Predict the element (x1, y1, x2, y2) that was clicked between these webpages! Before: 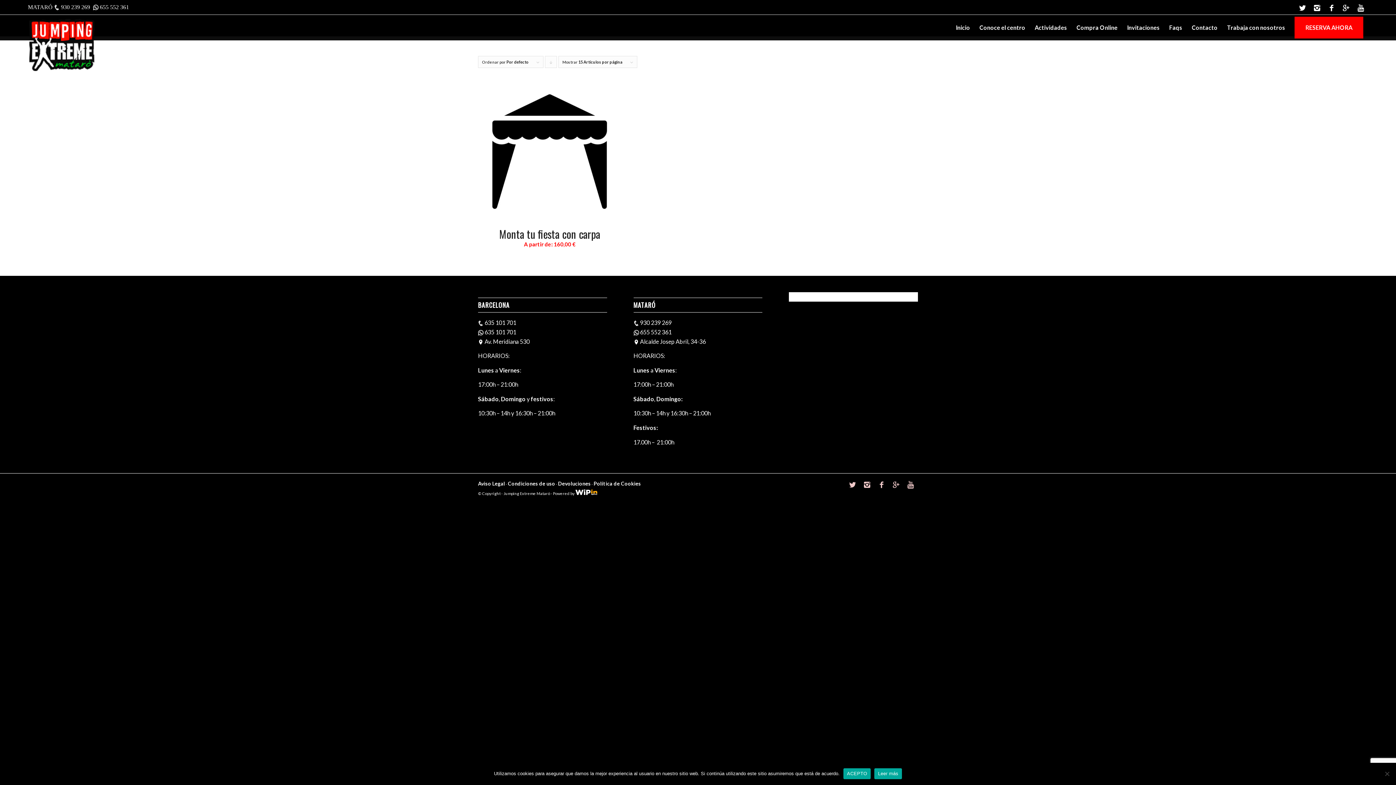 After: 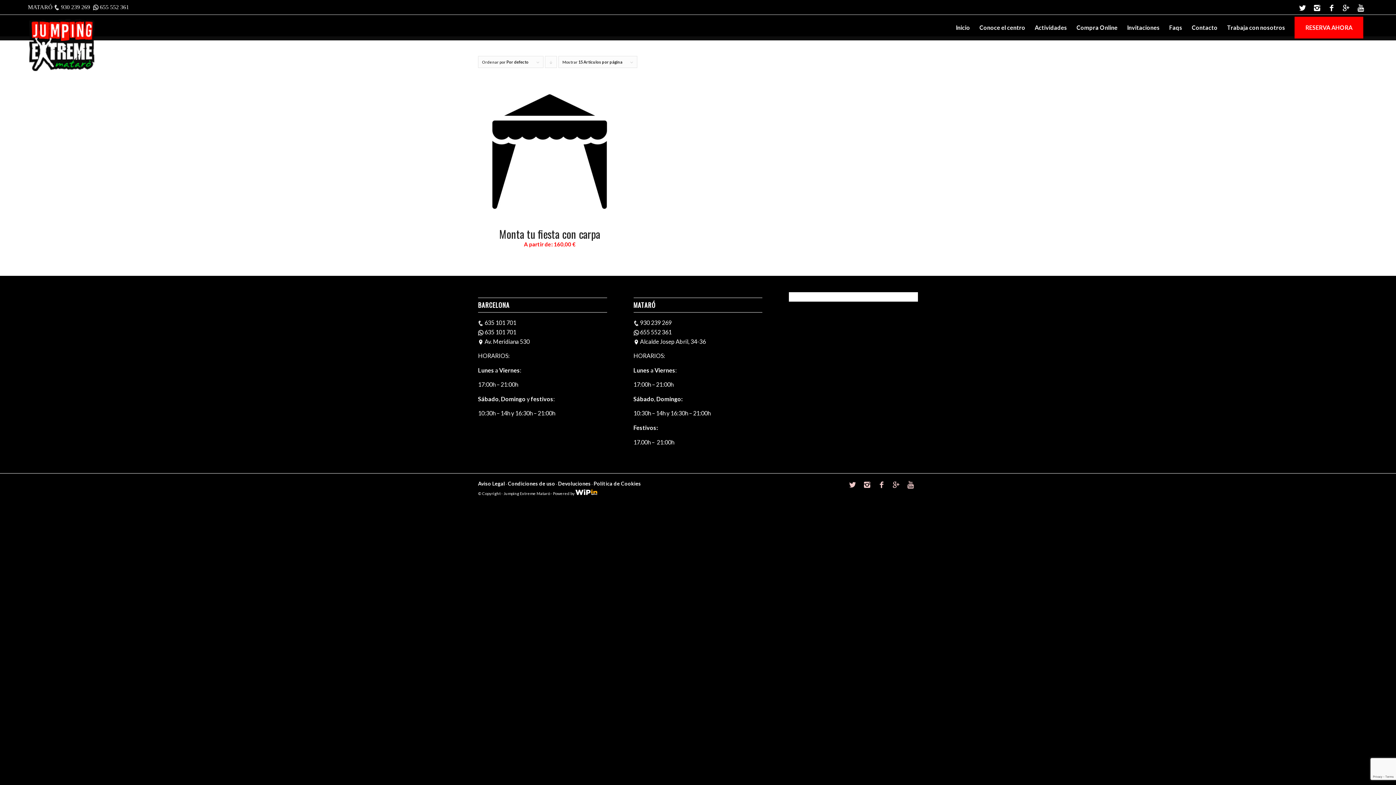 Action: bbox: (843, 768, 871, 779) label: ACEPTO